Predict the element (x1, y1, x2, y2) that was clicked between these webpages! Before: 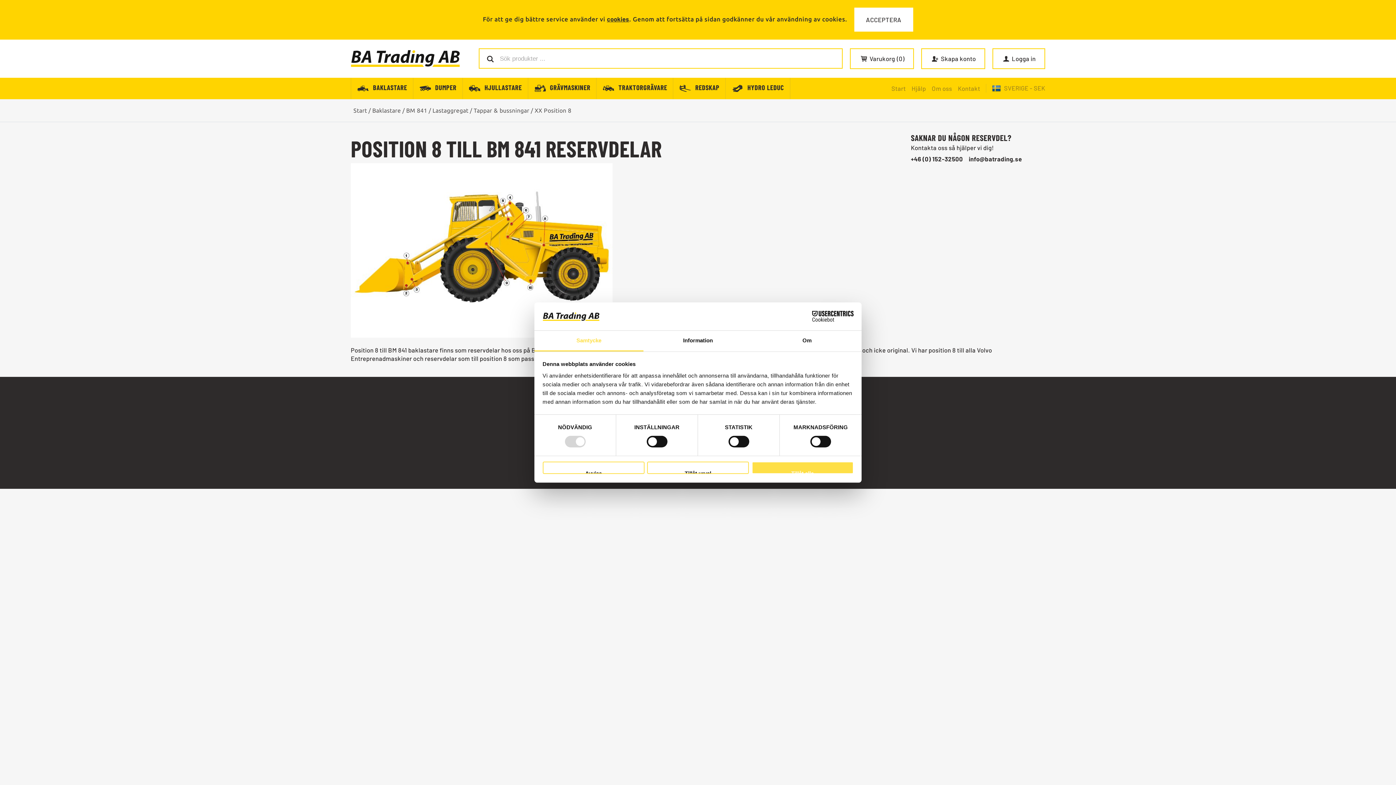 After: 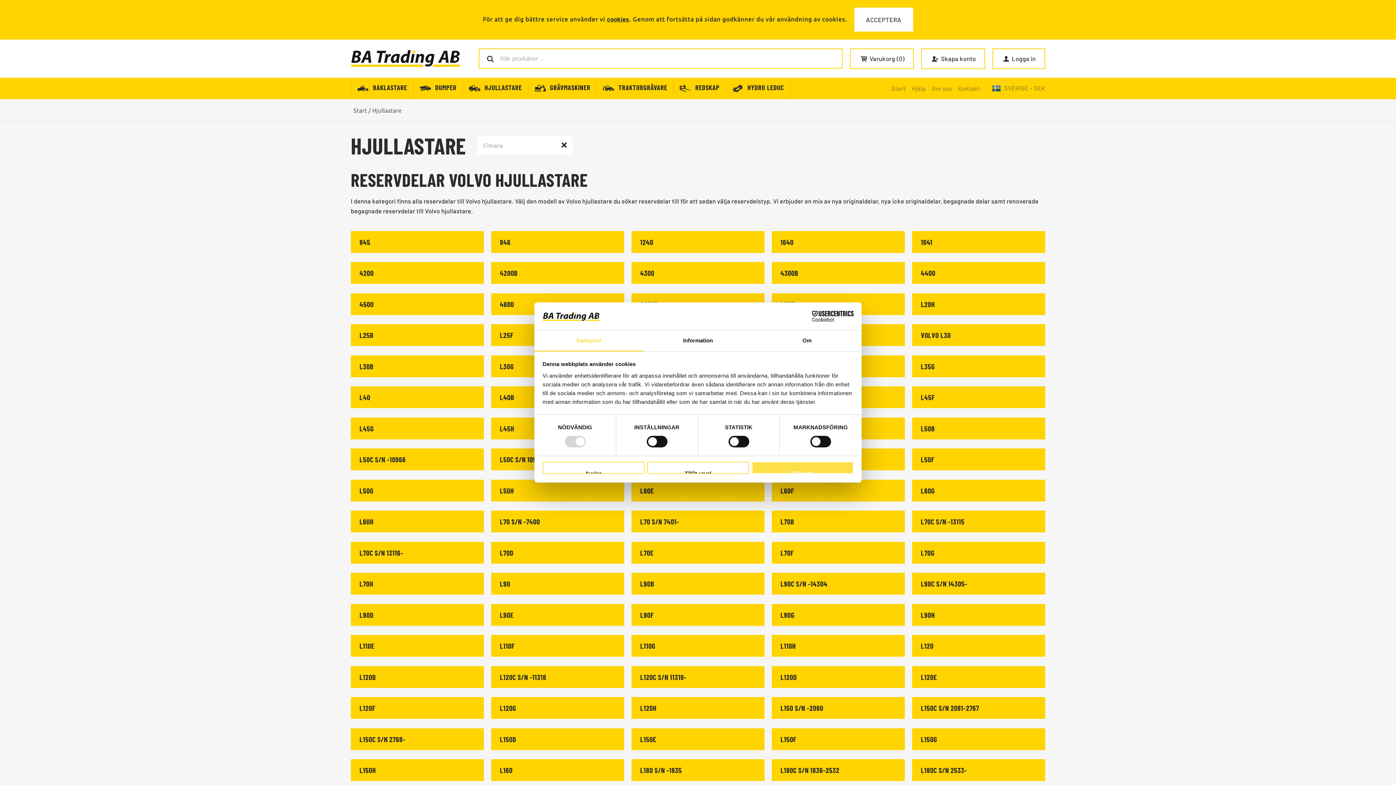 Action: label: HJULLASTARE bbox: (462, 77, 527, 99)